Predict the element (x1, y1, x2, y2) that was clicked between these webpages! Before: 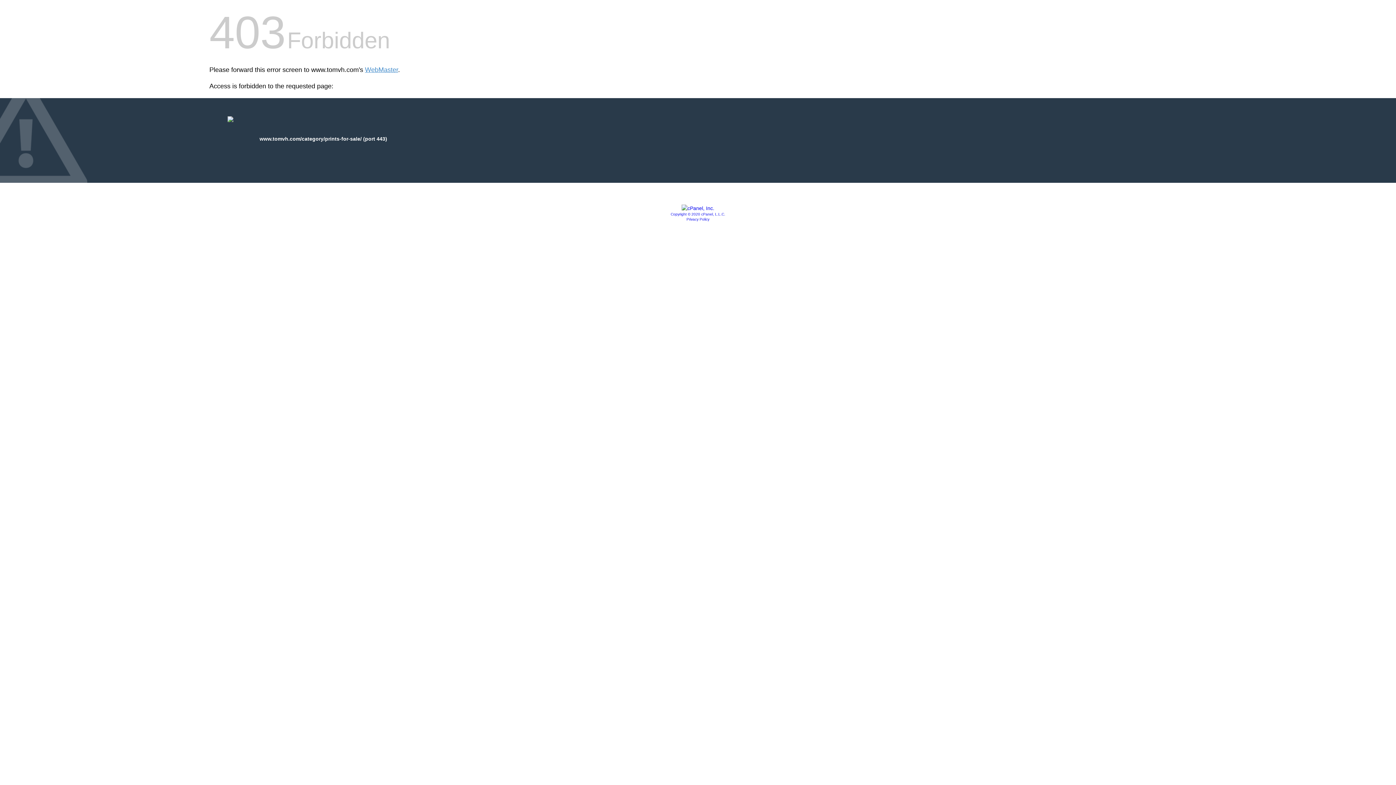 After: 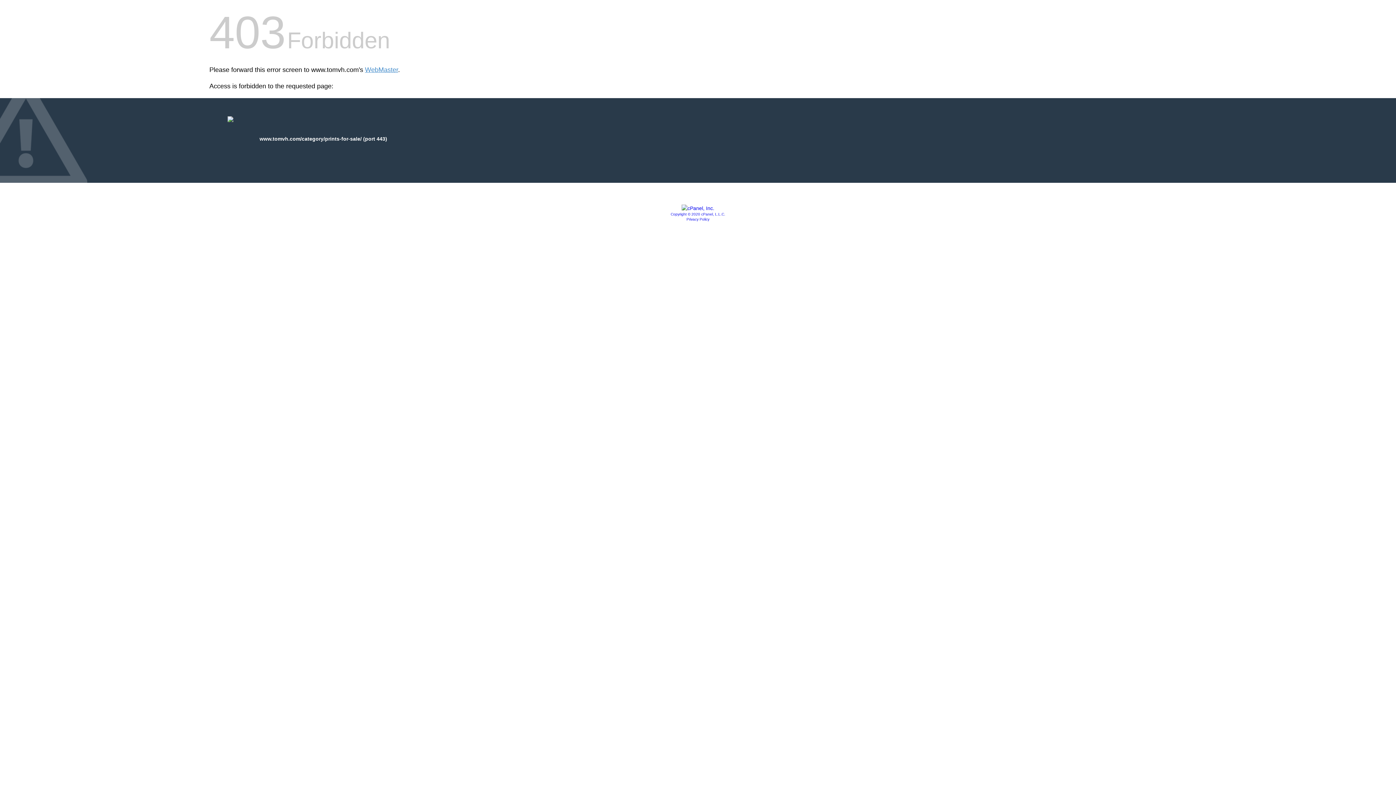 Action: bbox: (681, 205, 714, 211)